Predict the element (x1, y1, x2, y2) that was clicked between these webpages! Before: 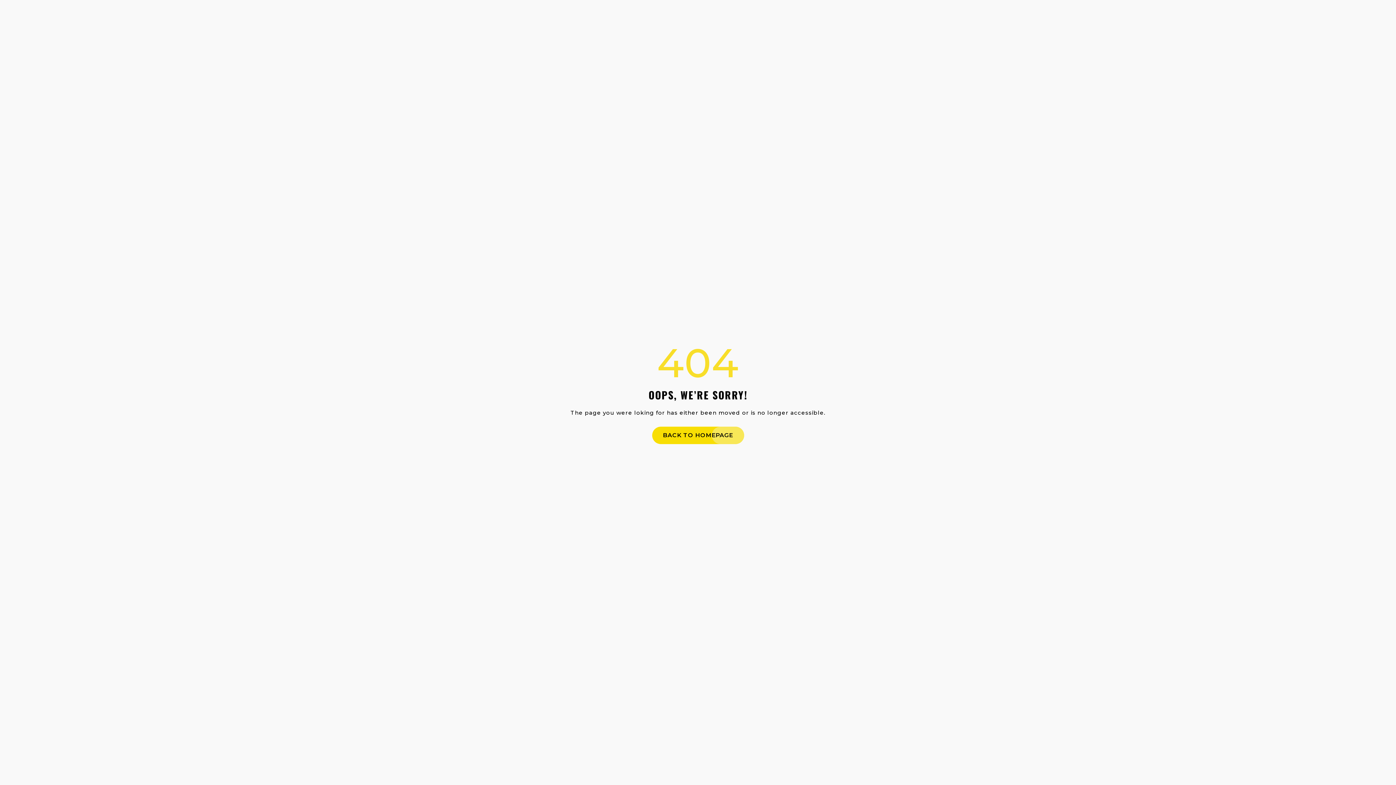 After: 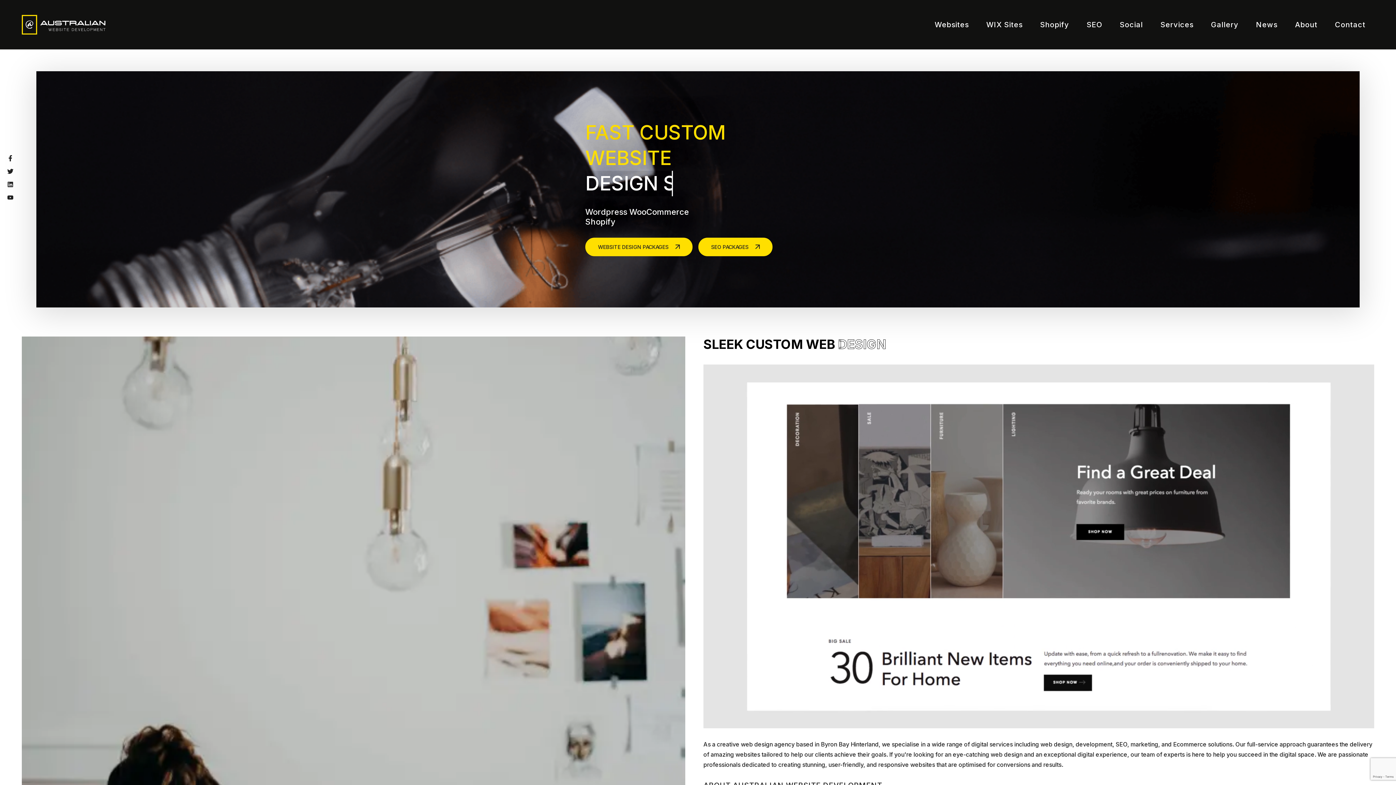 Action: bbox: (652, 426, 744, 444) label: BACK TO HOMEPAGE